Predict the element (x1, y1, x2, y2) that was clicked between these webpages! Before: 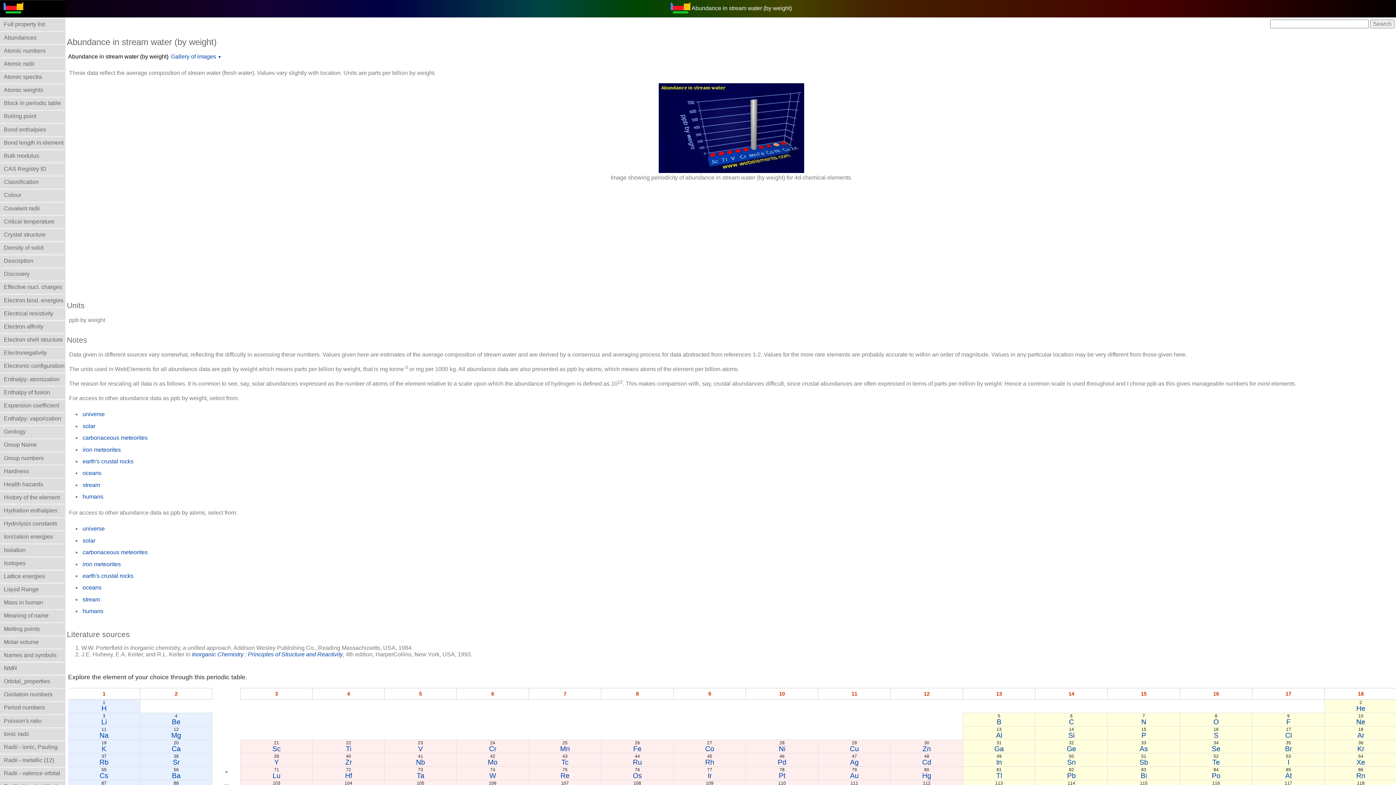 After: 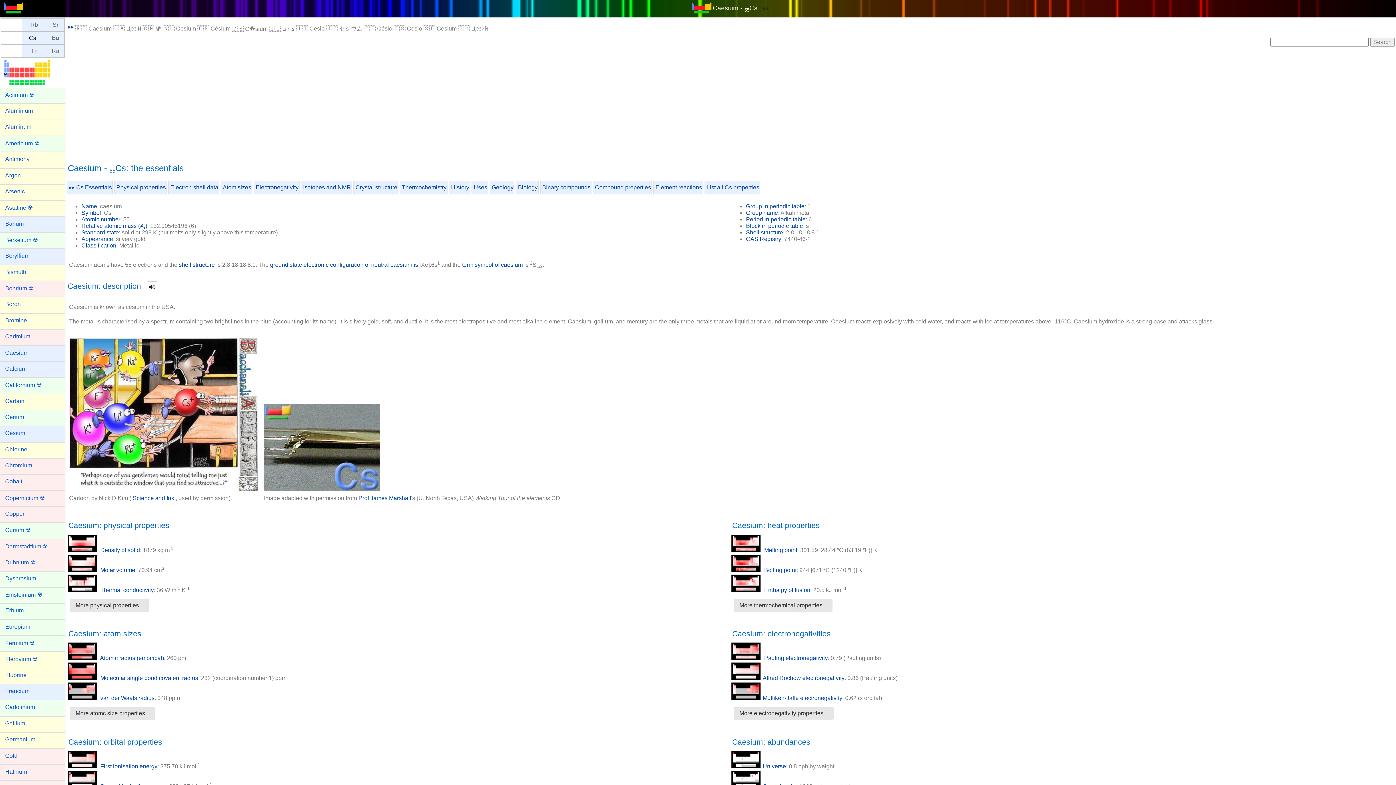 Action: bbox: (99, 772, 108, 780) label: Cs